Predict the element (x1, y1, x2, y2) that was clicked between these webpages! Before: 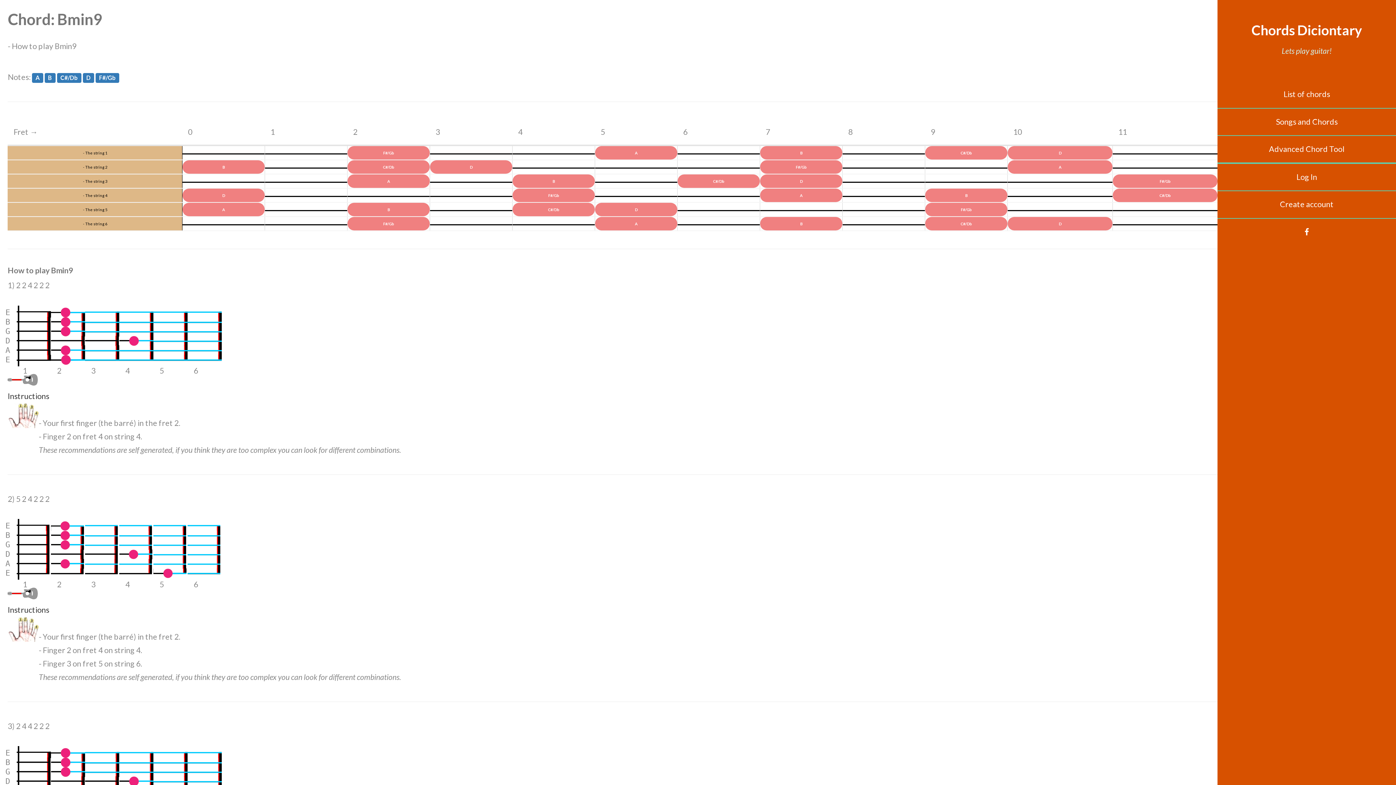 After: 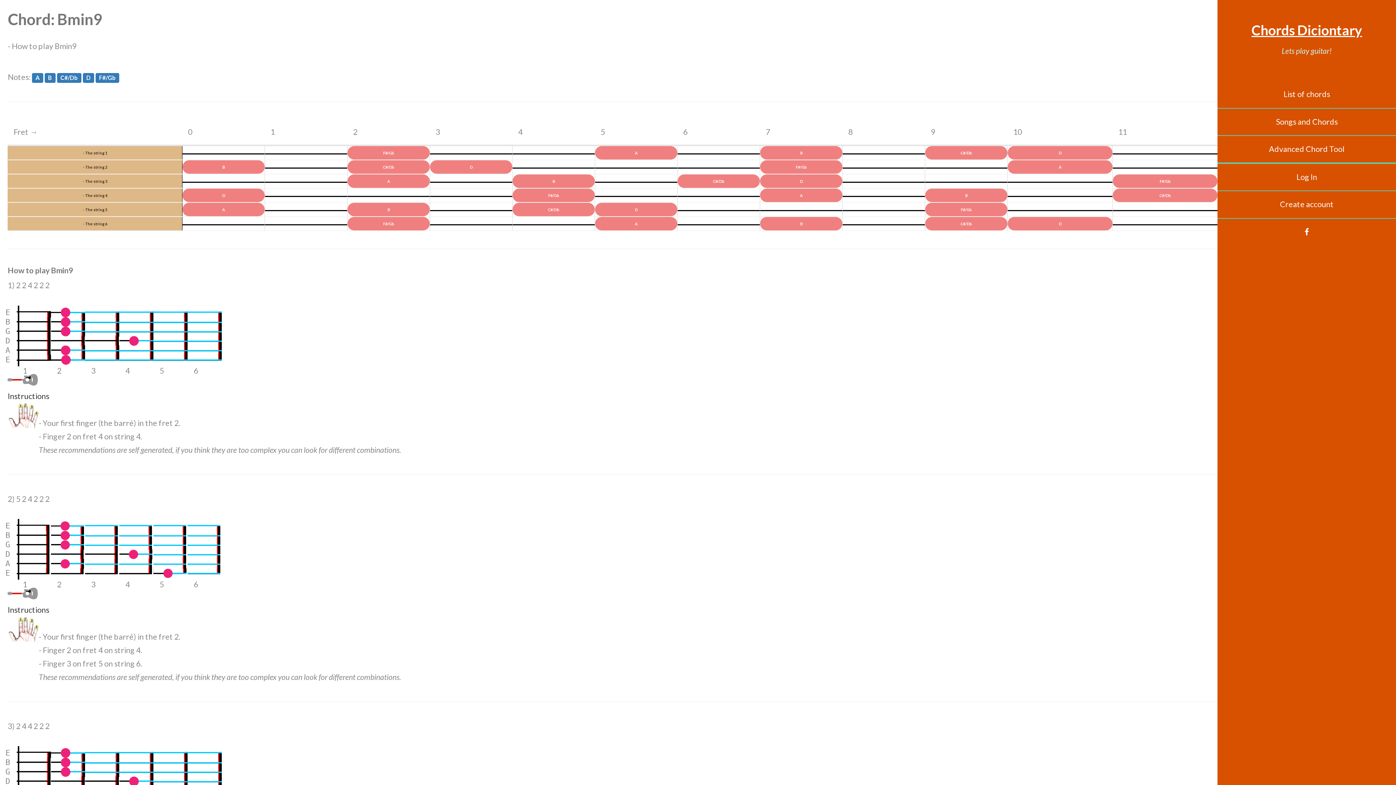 Action: label: Chords Diciontary bbox: (1251, 21, 1362, 38)